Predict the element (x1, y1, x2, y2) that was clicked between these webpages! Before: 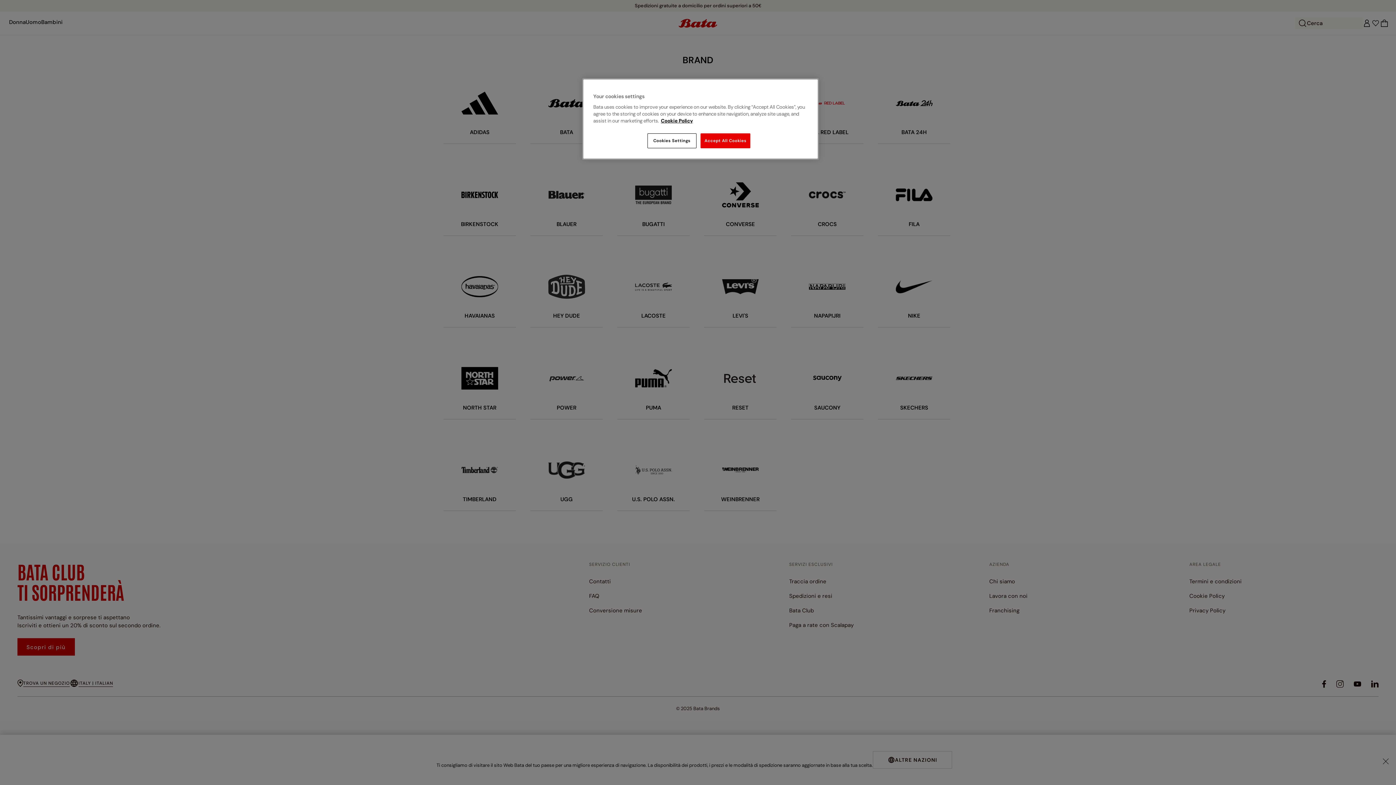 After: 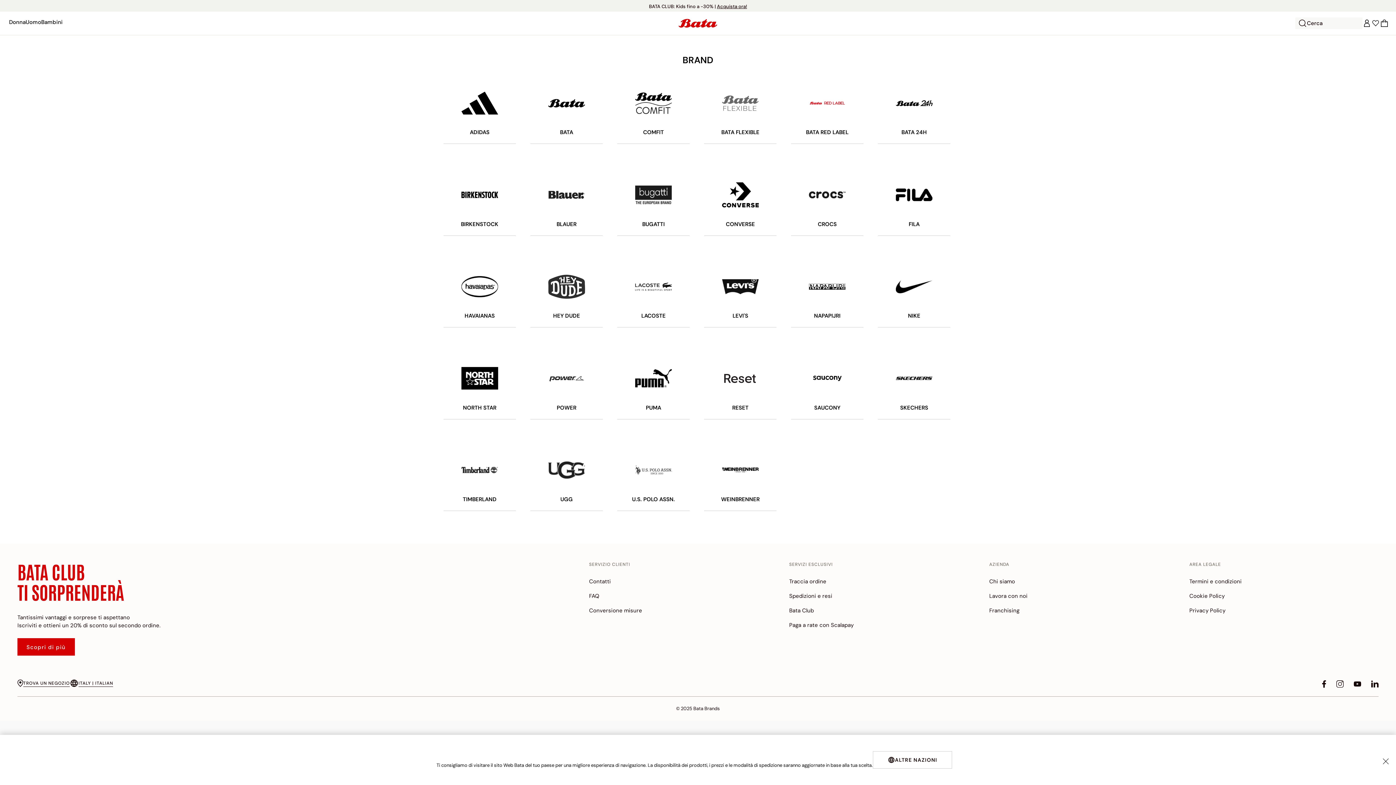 Action: label: Accept All Cookies bbox: (700, 133, 750, 148)